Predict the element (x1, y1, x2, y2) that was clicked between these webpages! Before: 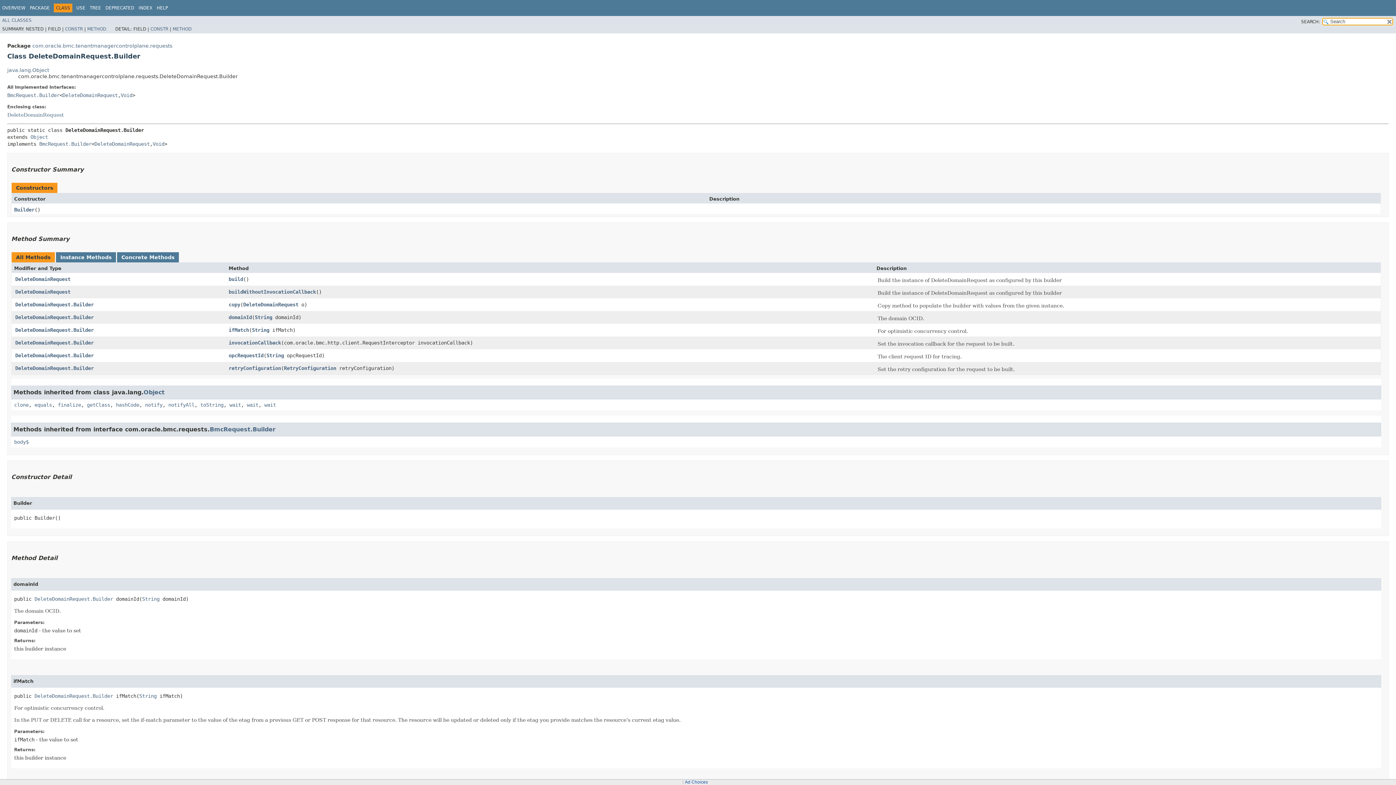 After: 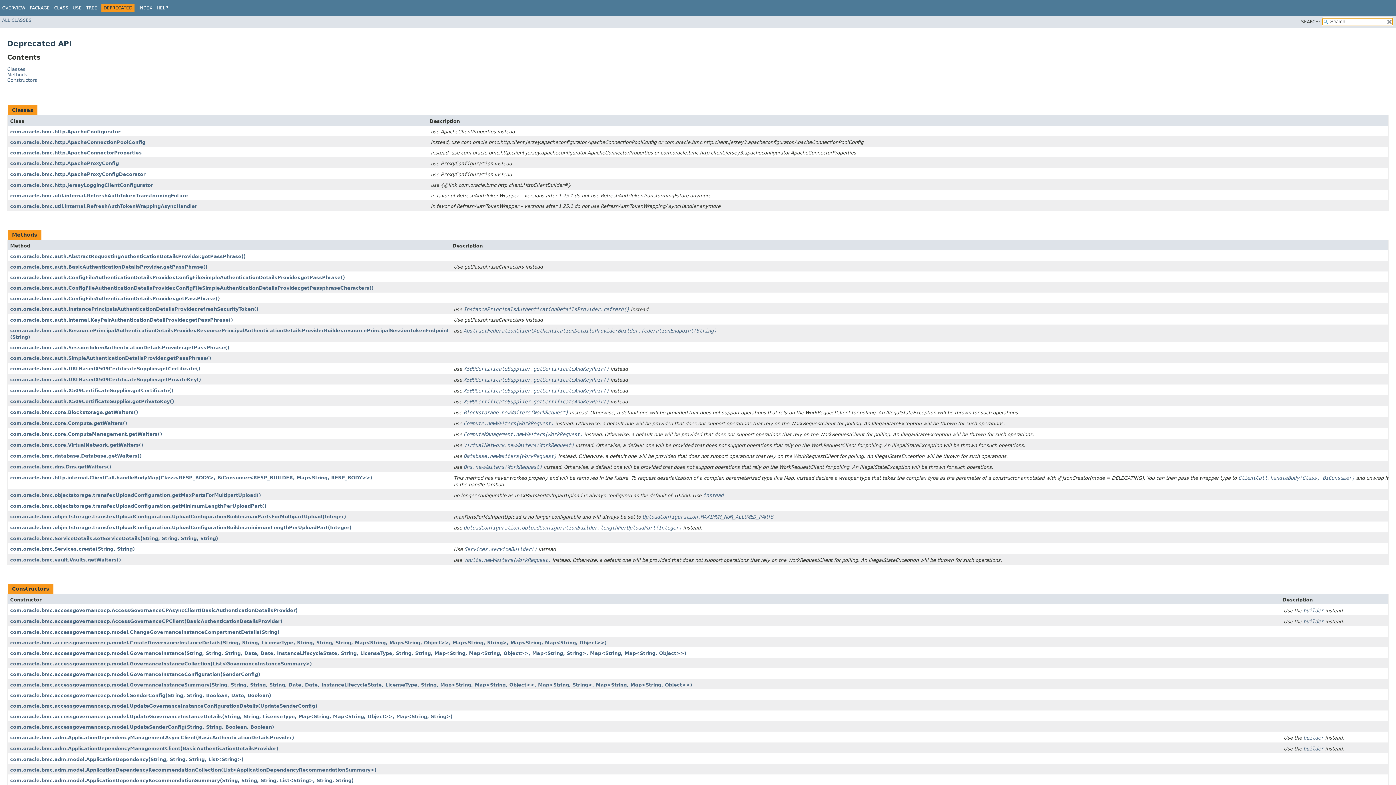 Action: label: DEPRECATED bbox: (105, 5, 134, 10)